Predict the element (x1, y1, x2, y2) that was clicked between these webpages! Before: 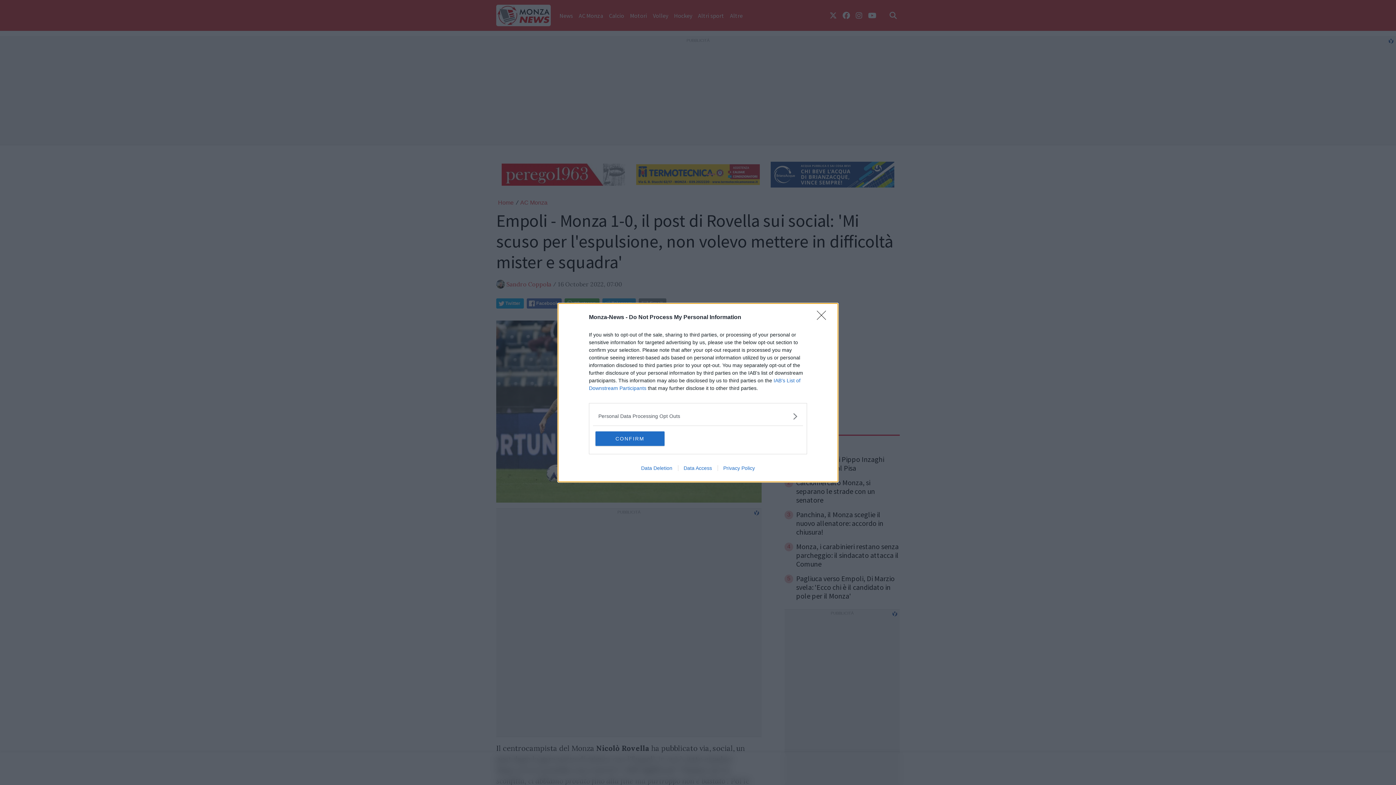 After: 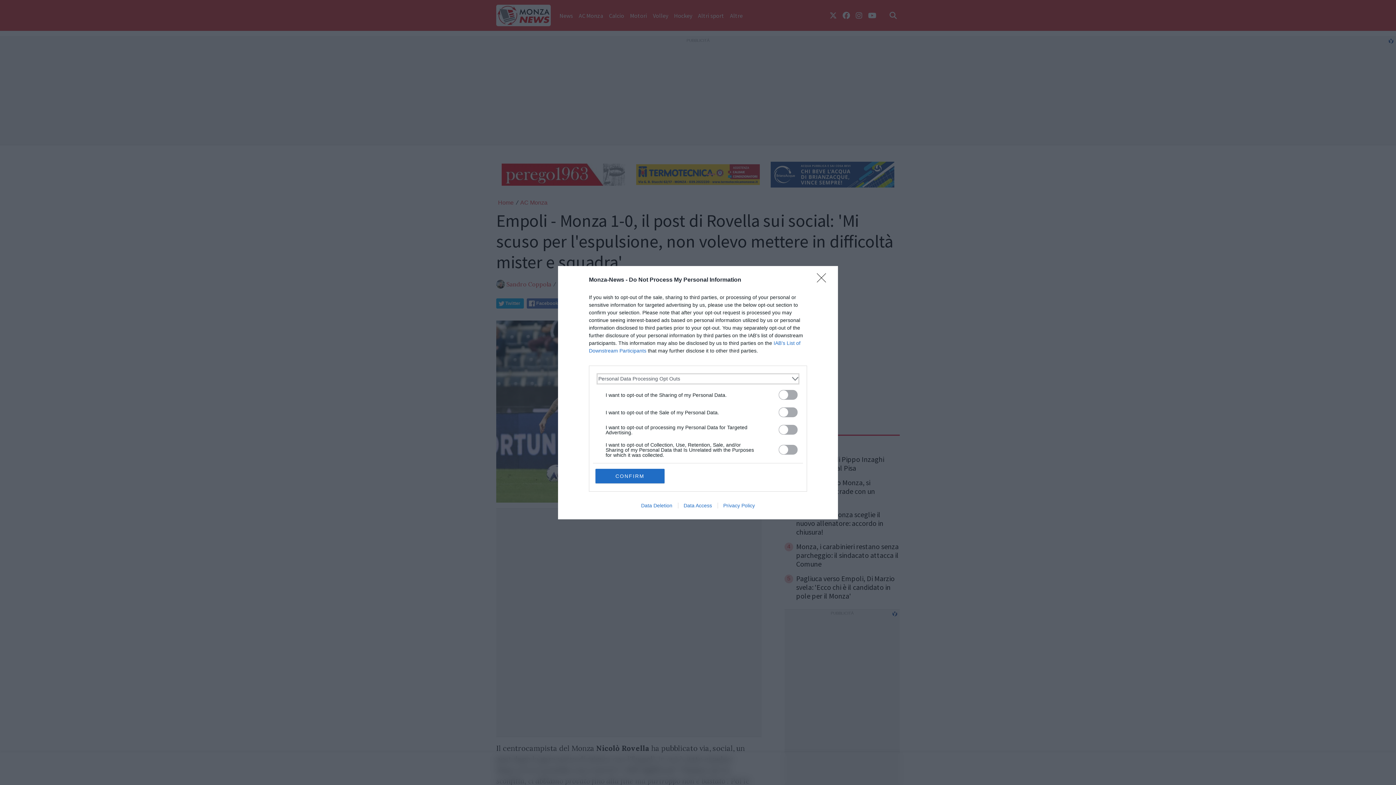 Action: label: Opt-Outs bbox: (598, 412, 797, 420)